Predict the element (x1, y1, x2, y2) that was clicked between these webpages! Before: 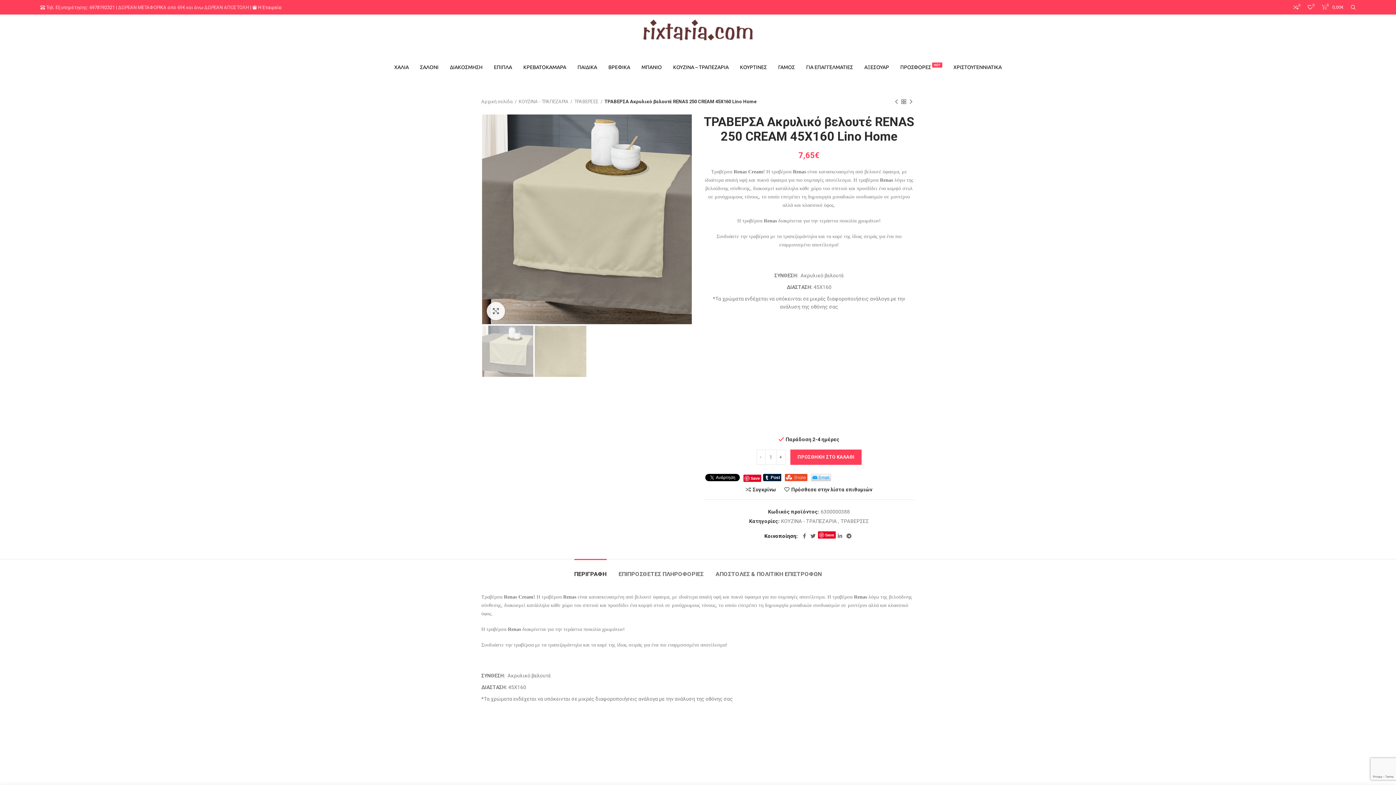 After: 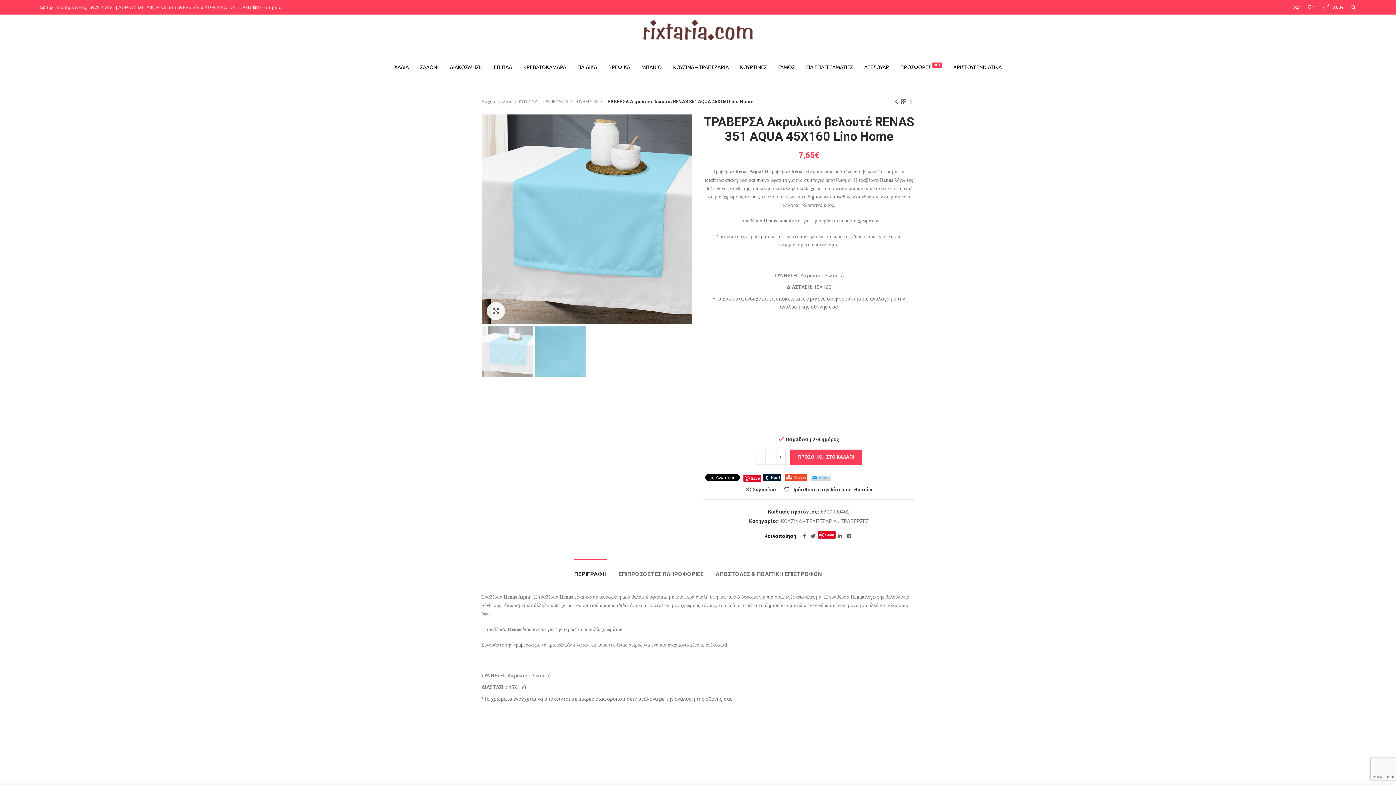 Action: bbox: (893, 98, 900, 105) label: Previous product